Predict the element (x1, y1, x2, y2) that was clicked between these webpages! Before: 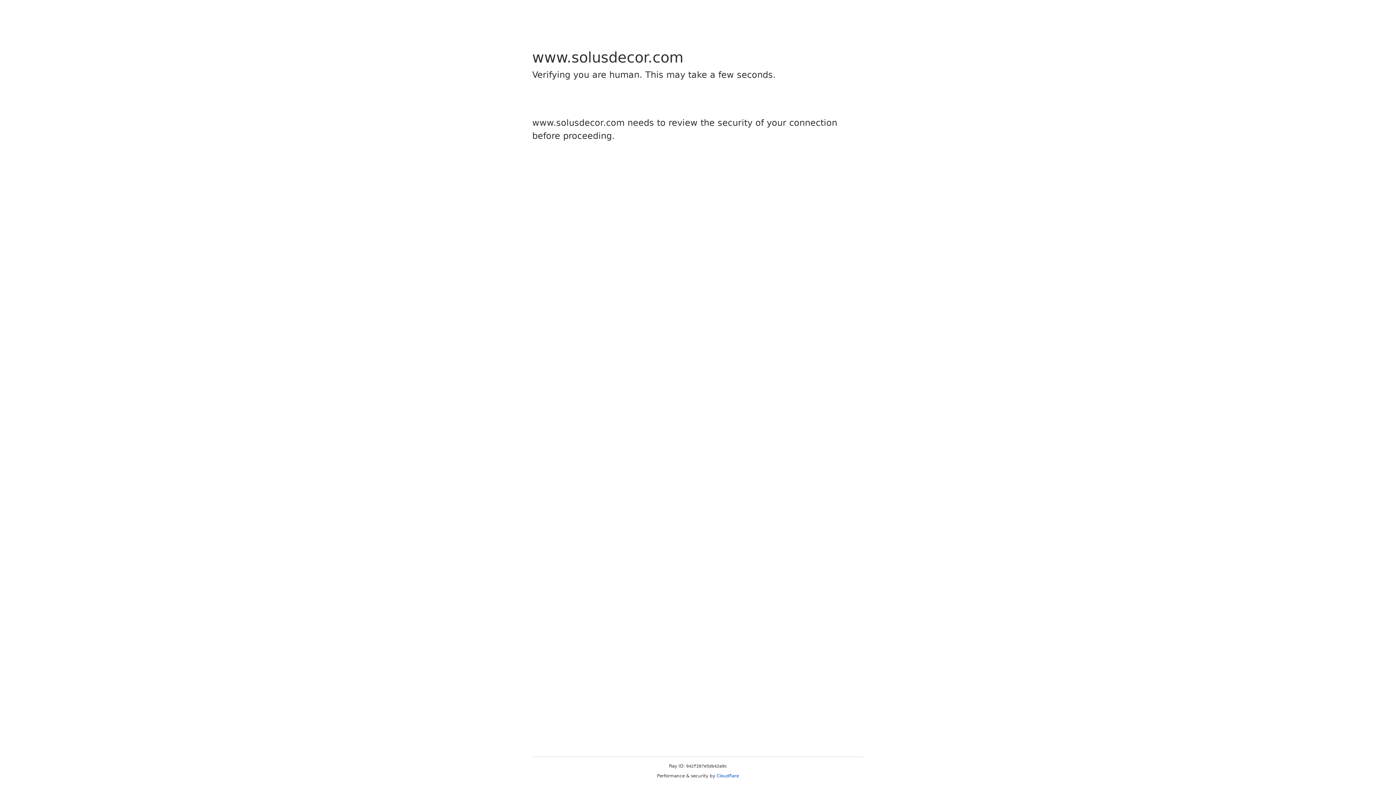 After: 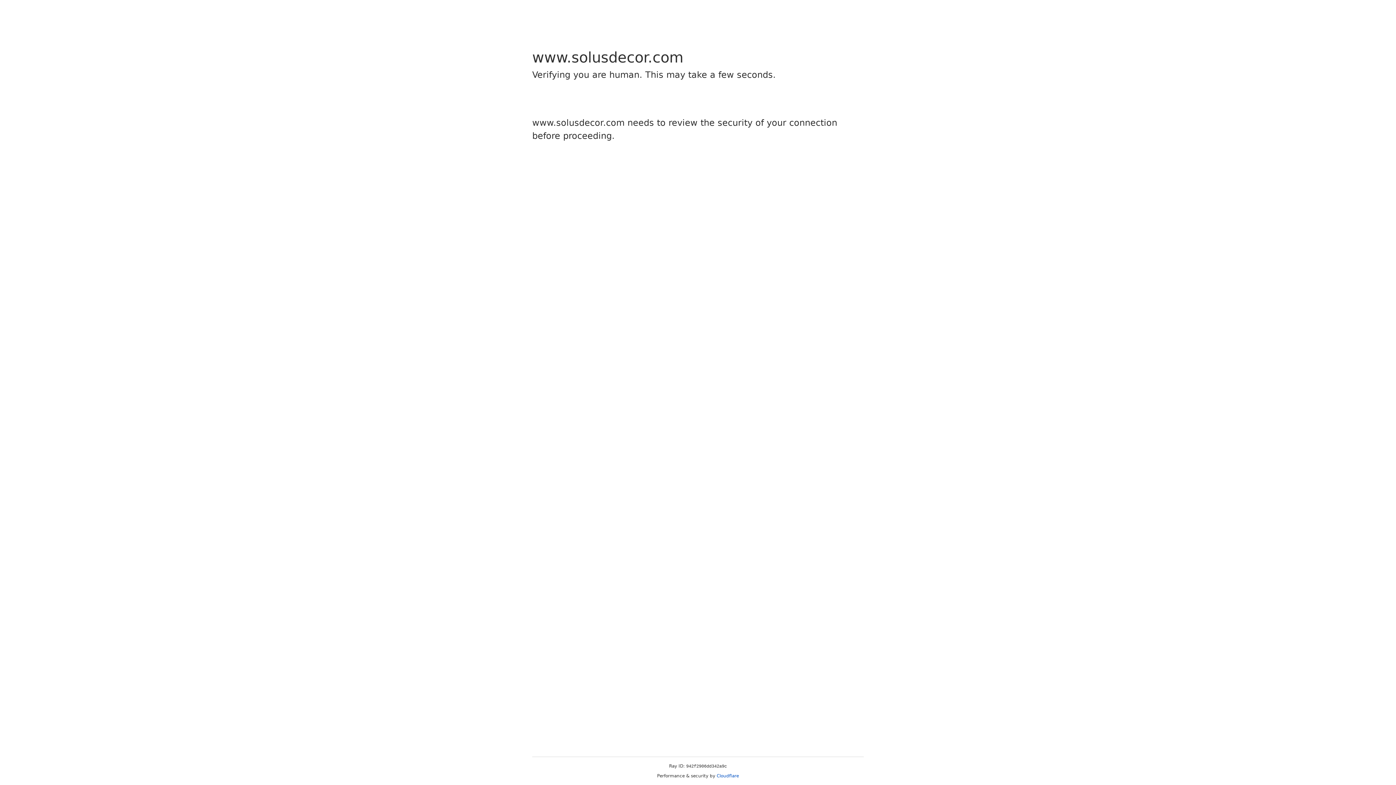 Action: bbox: (716, 773, 739, 778) label: Cloudflare